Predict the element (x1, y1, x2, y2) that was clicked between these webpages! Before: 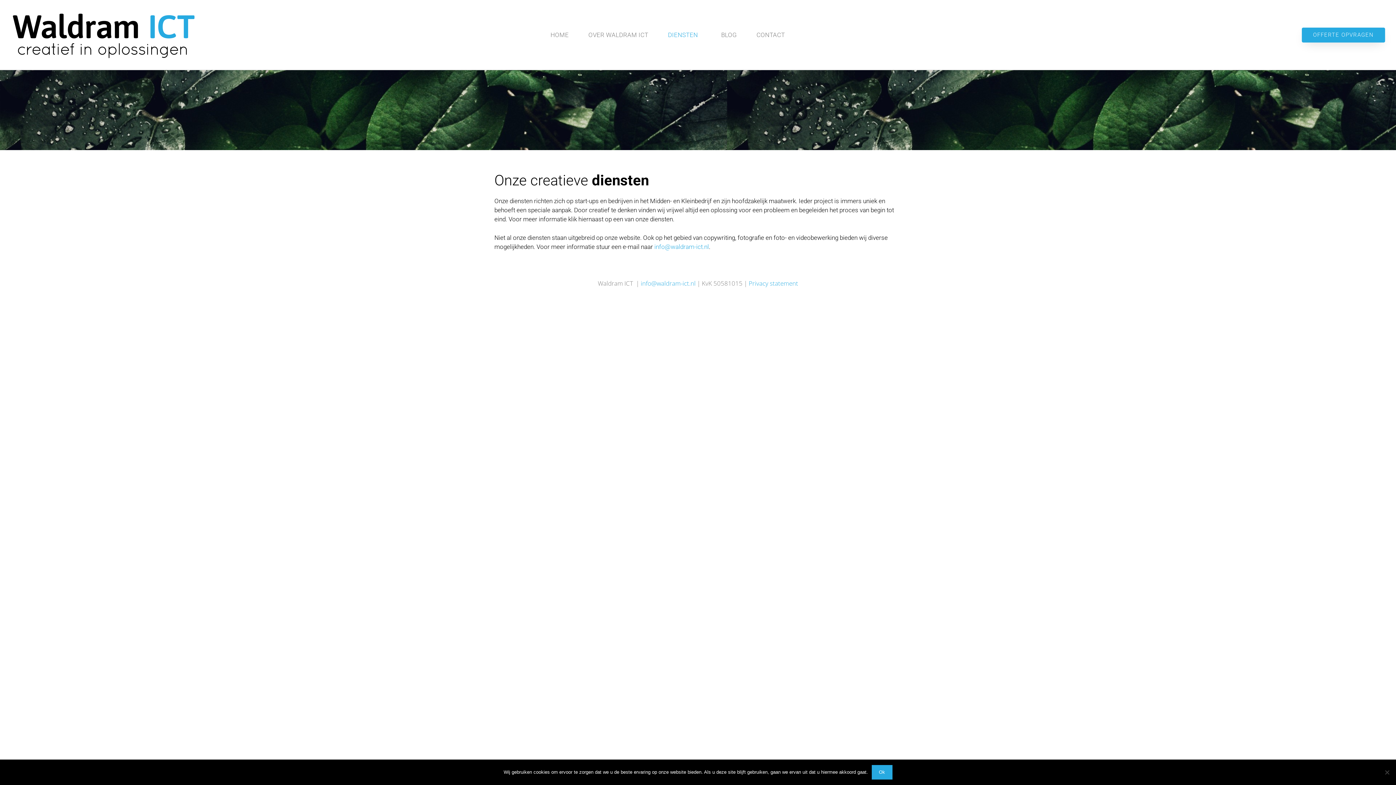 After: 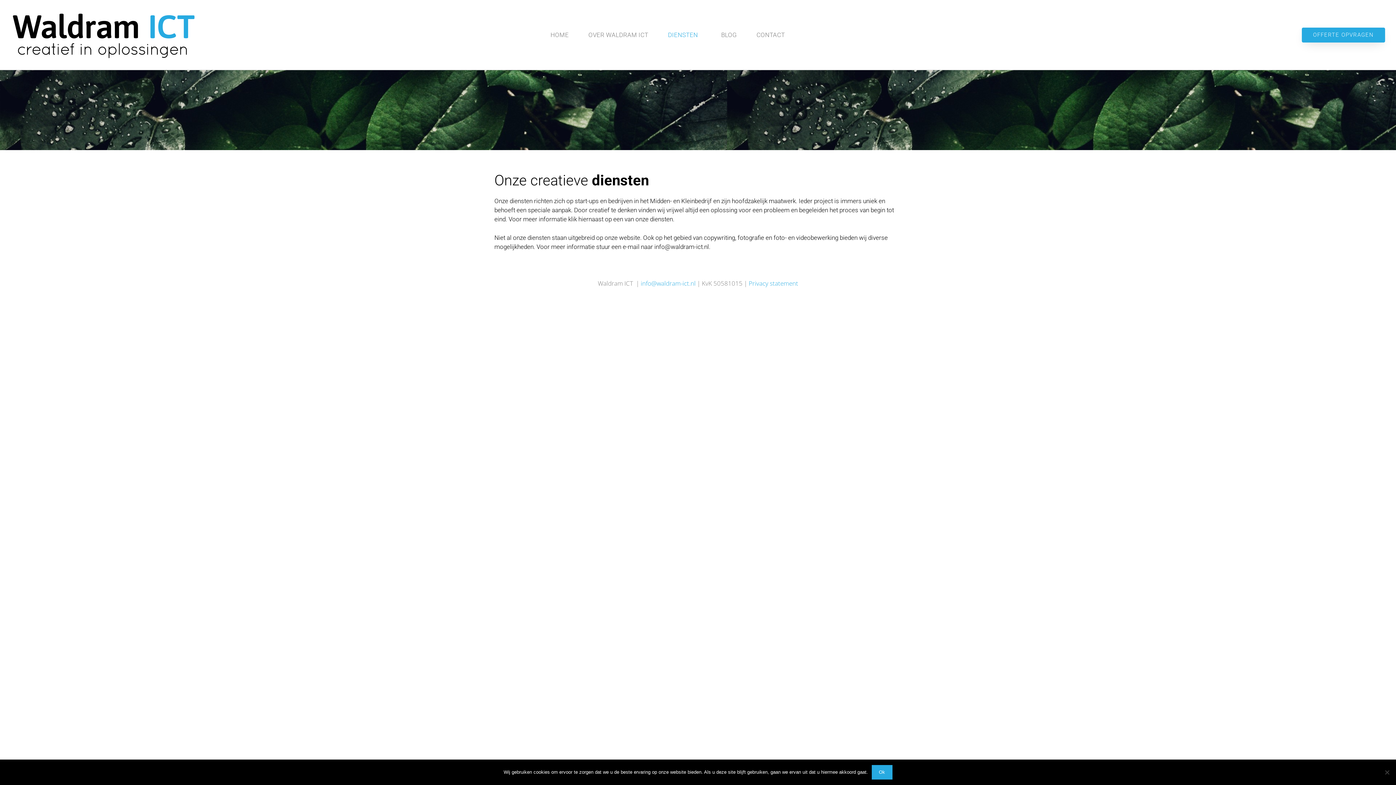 Action: label: info@waldram-ict.nl bbox: (654, 243, 709, 250)